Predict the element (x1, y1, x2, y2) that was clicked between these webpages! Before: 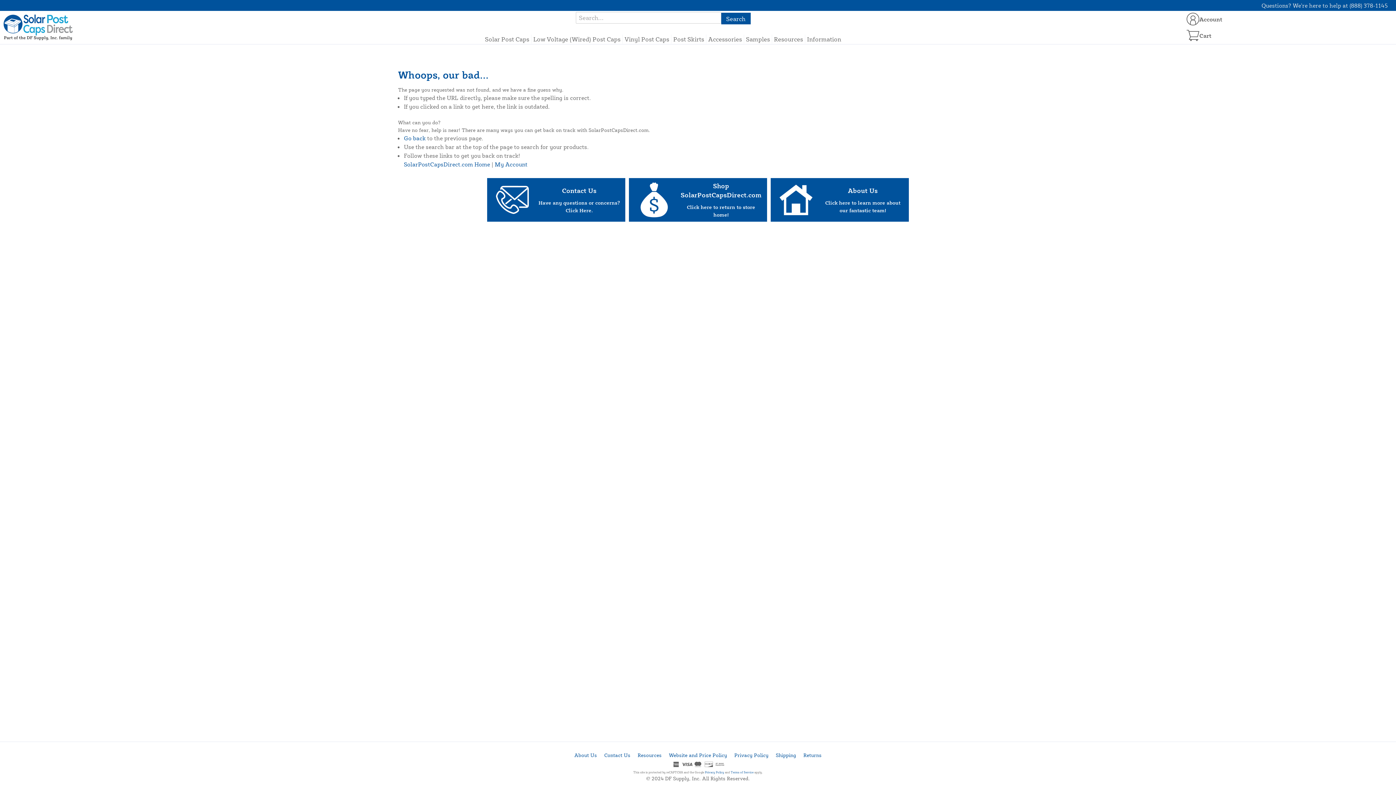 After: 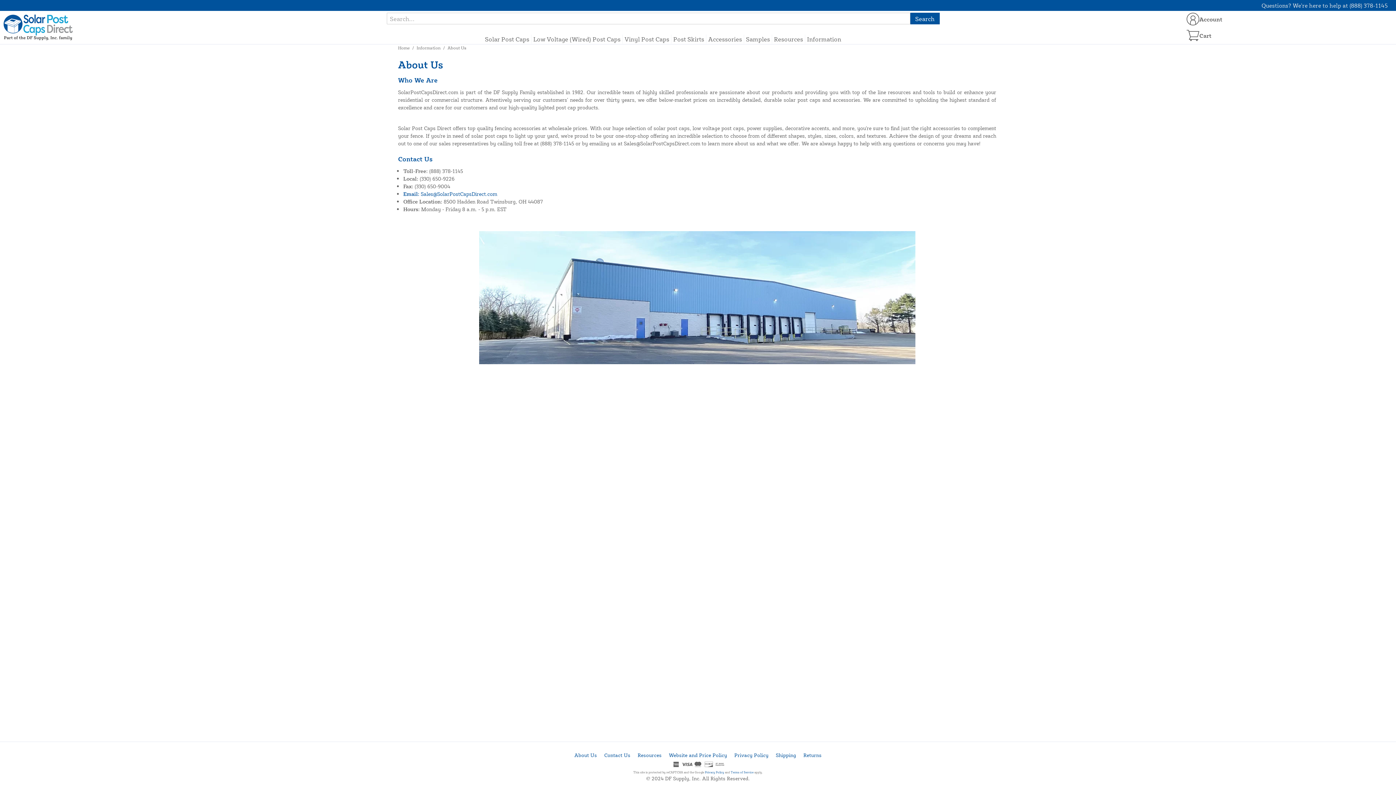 Action: label: About Us

Click here to learn more about our fantastic team! bbox: (770, 178, 909, 221)